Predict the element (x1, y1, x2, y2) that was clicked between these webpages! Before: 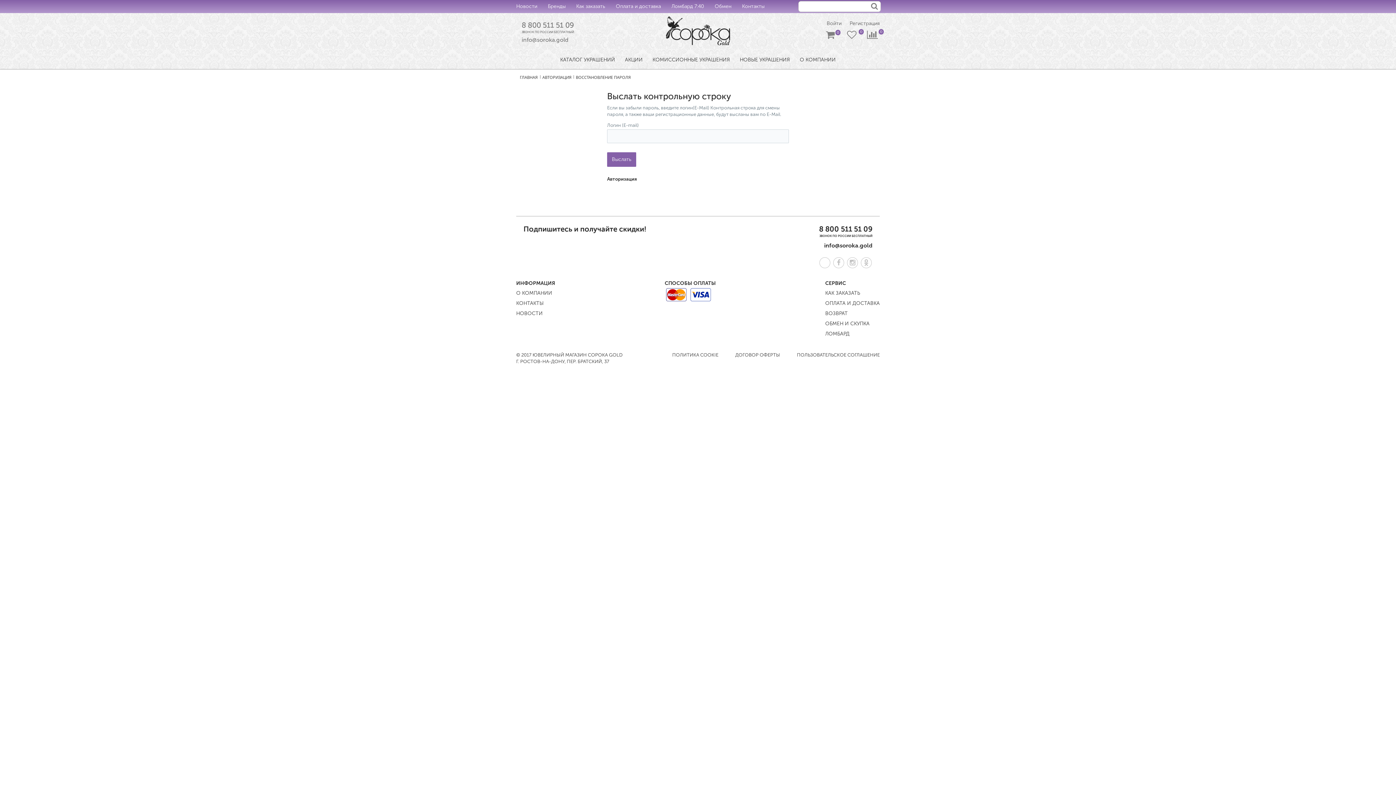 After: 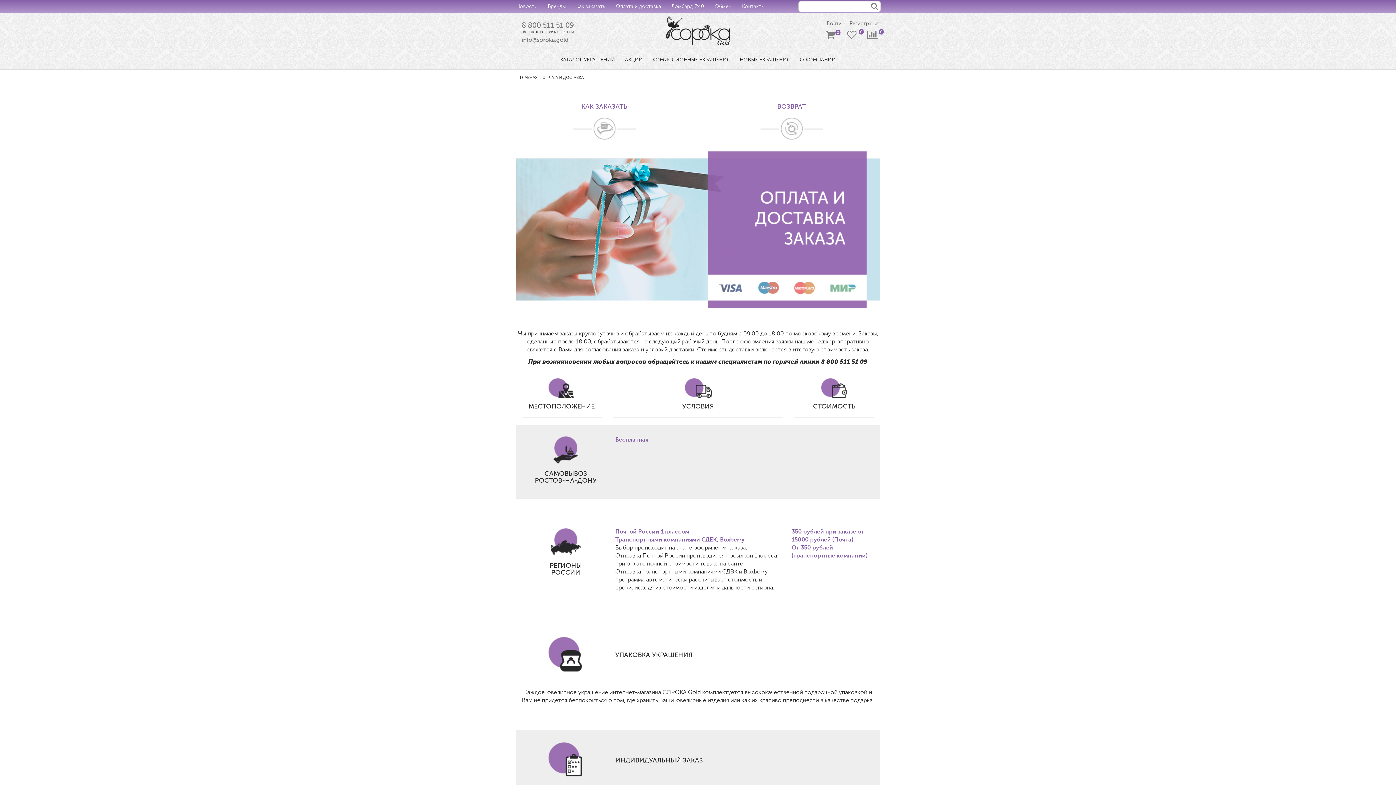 Action: label: ОПЛАТА И ДОСТАВКА bbox: (825, 300, 880, 306)